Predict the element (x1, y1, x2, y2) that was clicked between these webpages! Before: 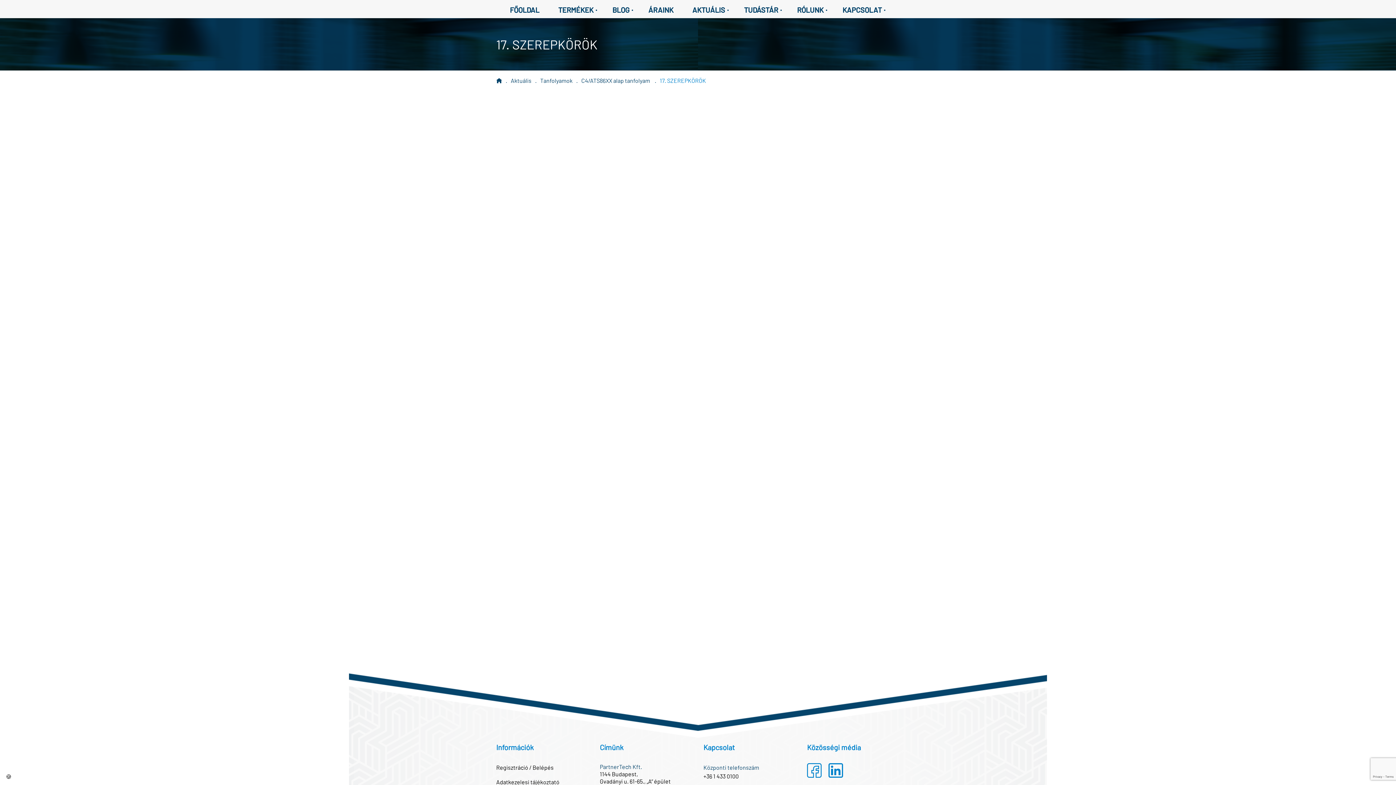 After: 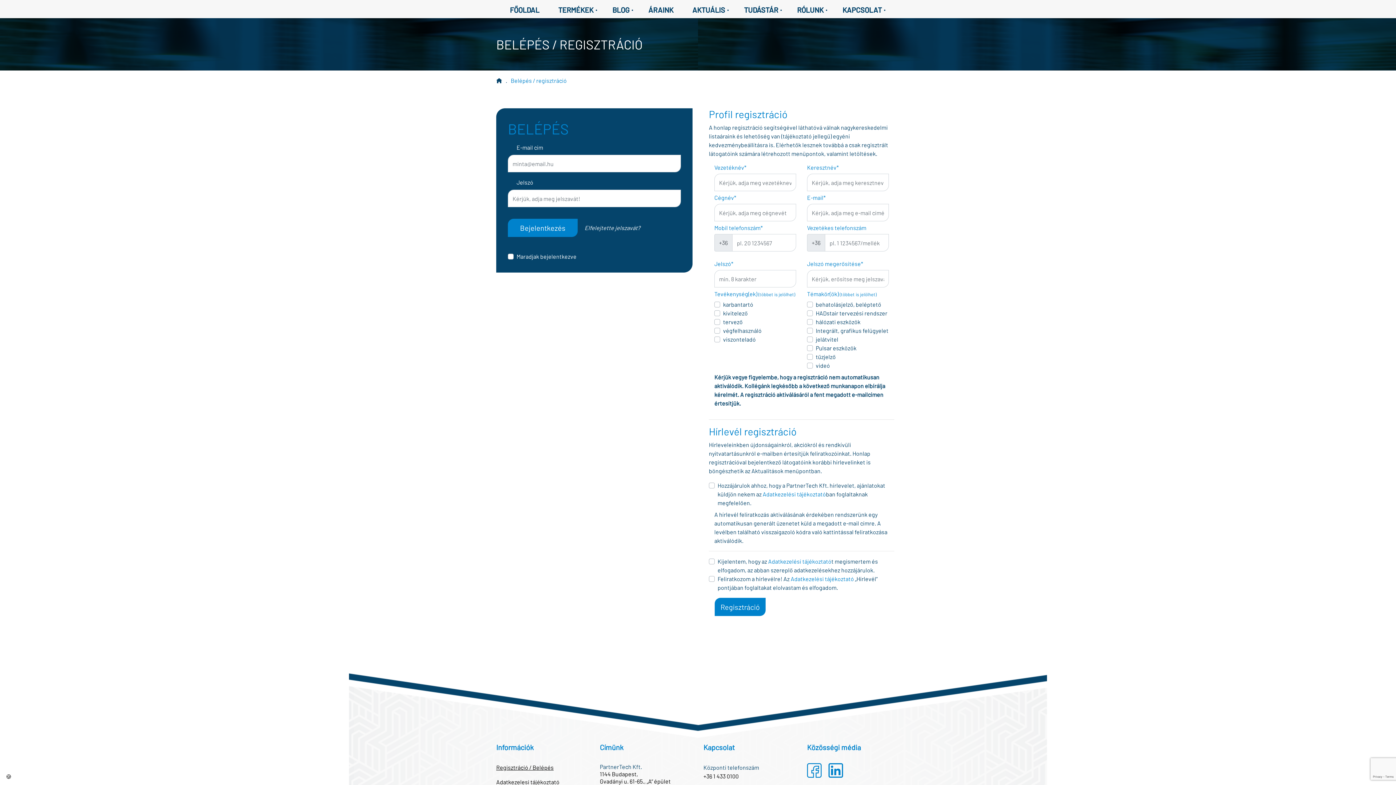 Action: label: Regisztráció / Belépés bbox: (496, 764, 553, 771)